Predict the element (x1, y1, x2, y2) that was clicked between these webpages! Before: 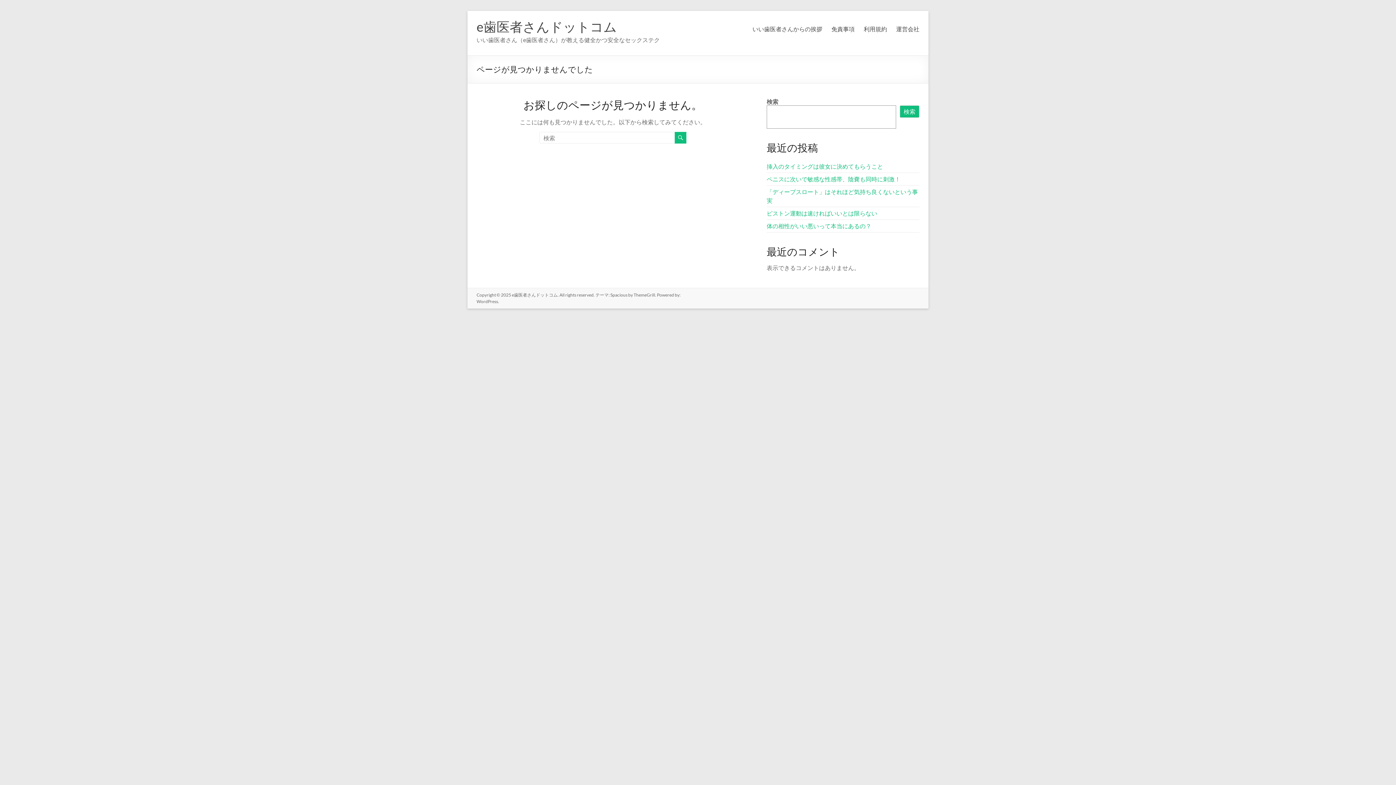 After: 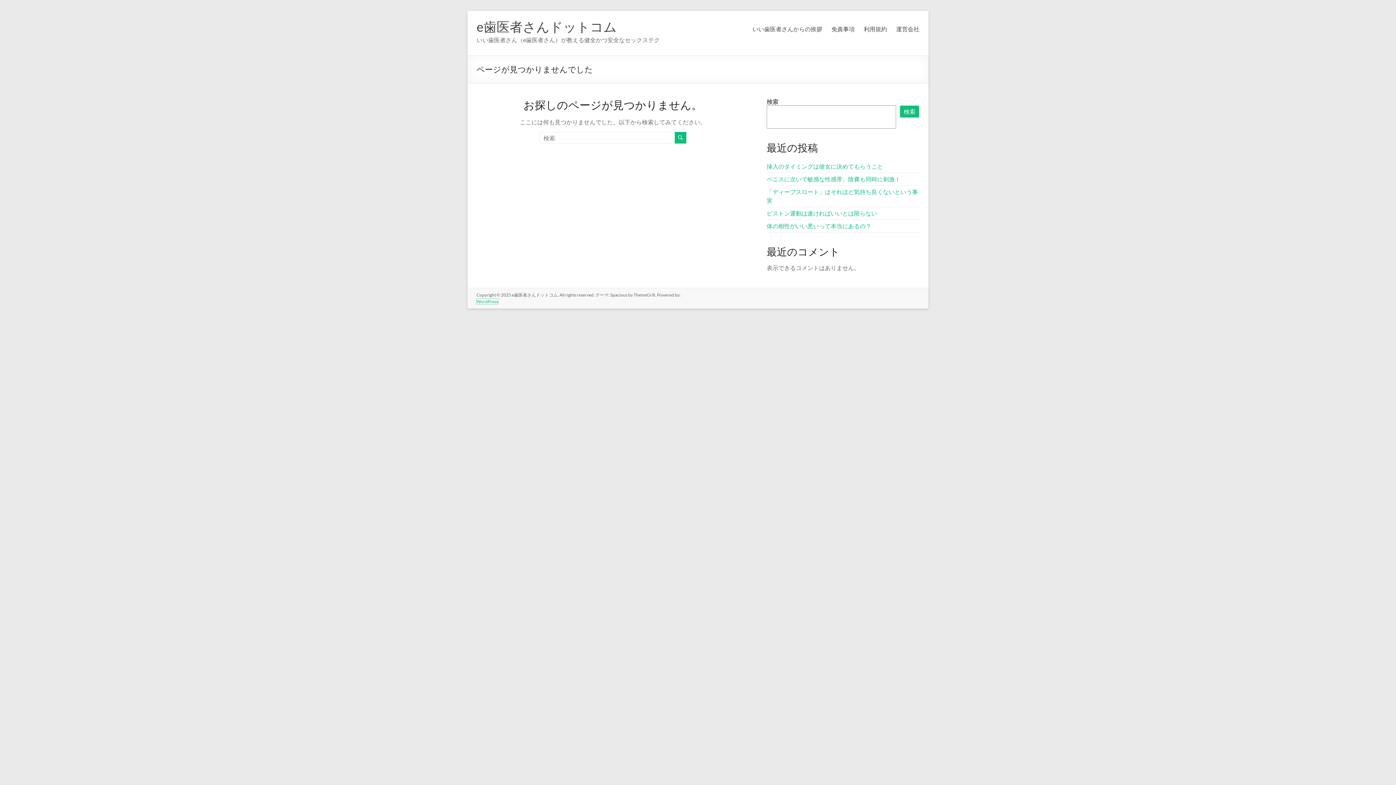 Action: bbox: (476, 298, 498, 304) label: WordPress